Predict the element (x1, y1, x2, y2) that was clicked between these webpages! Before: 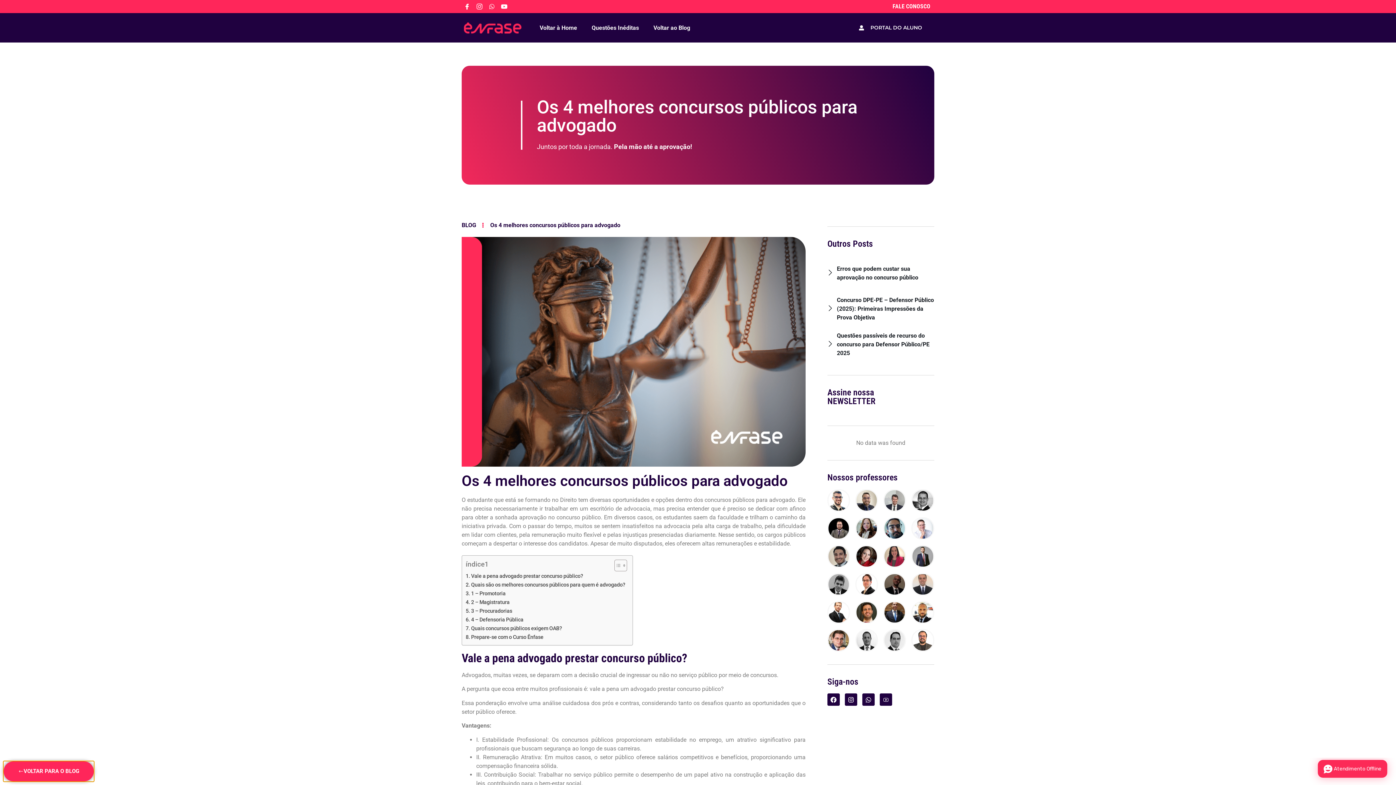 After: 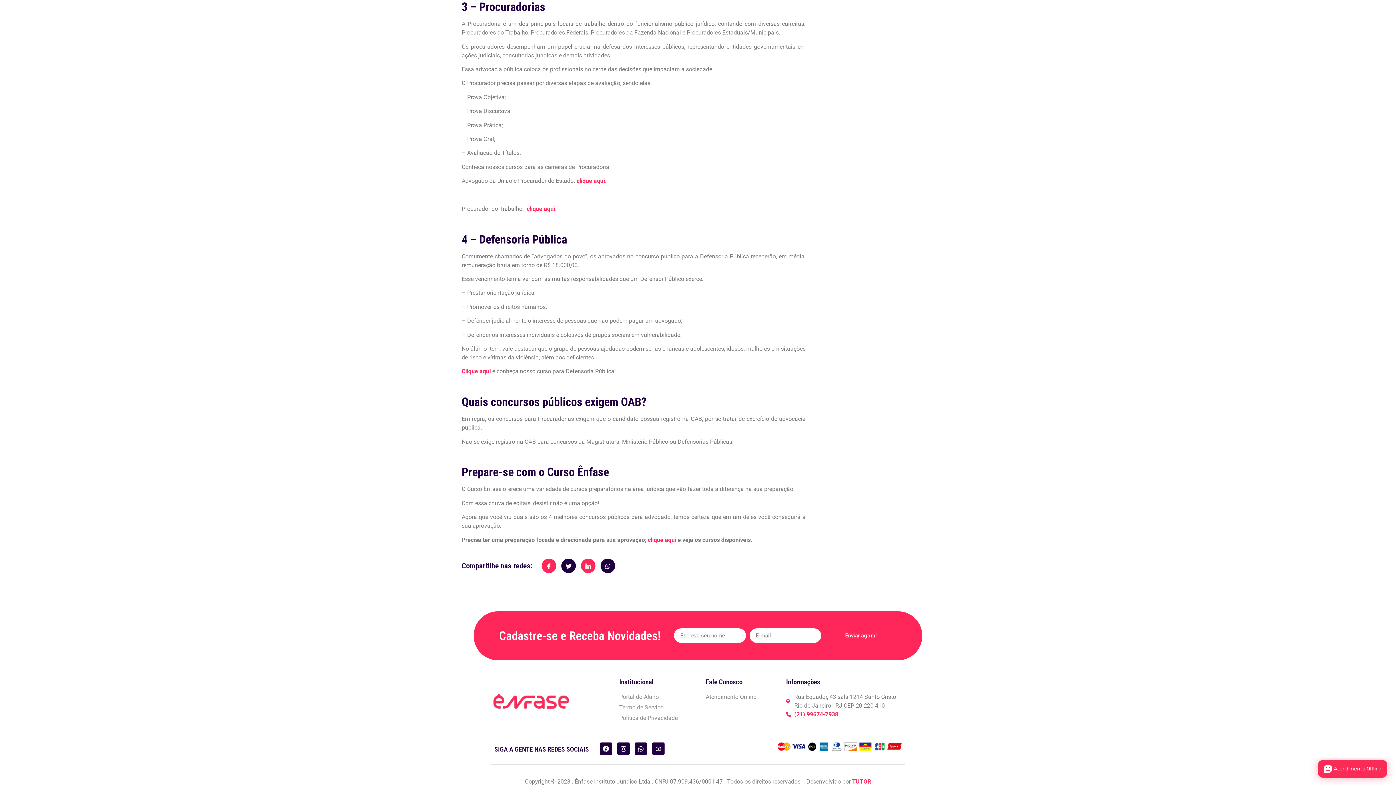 Action: label: 3 – Procuradorias bbox: (465, 607, 512, 615)